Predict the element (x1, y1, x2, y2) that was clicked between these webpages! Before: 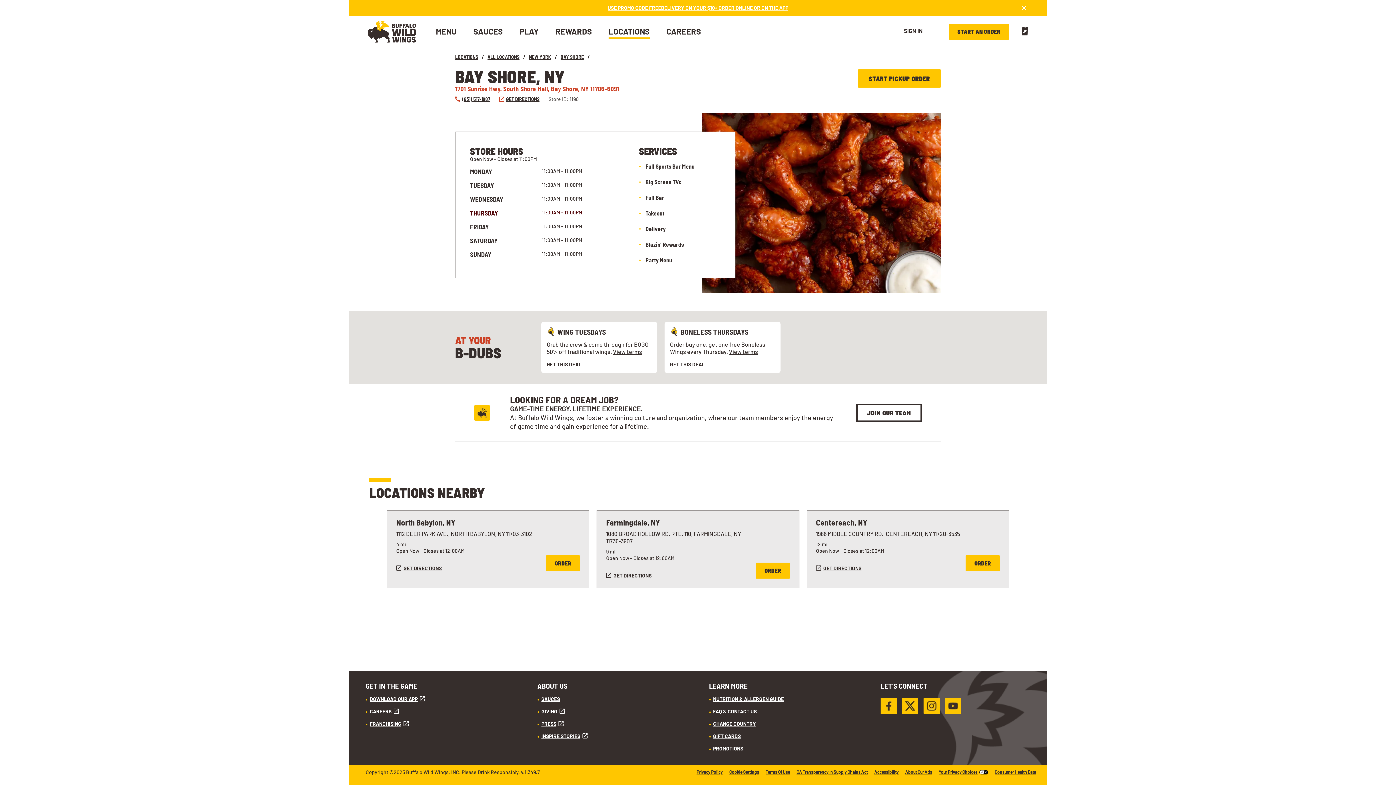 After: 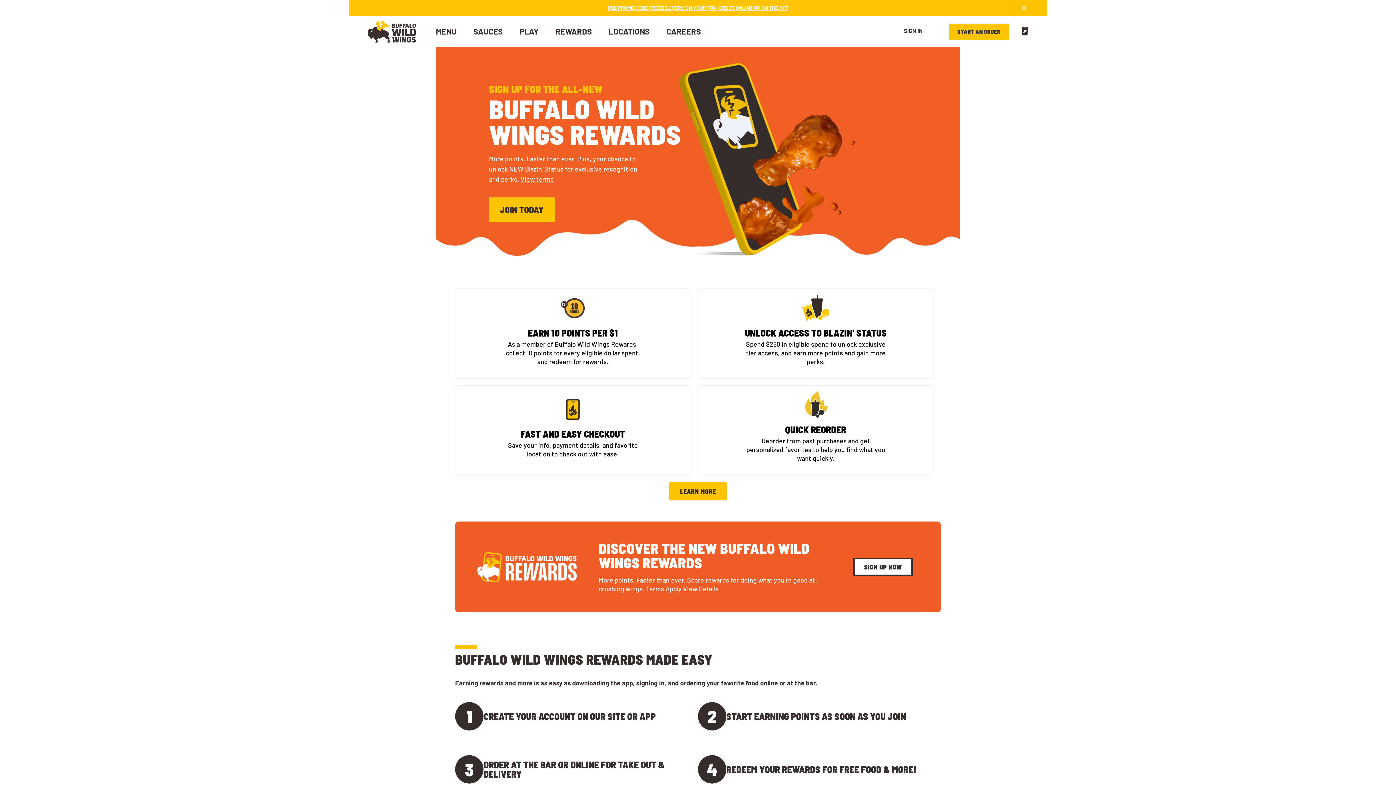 Action: label: REWARDS bbox: (555, 27, 592, 37)